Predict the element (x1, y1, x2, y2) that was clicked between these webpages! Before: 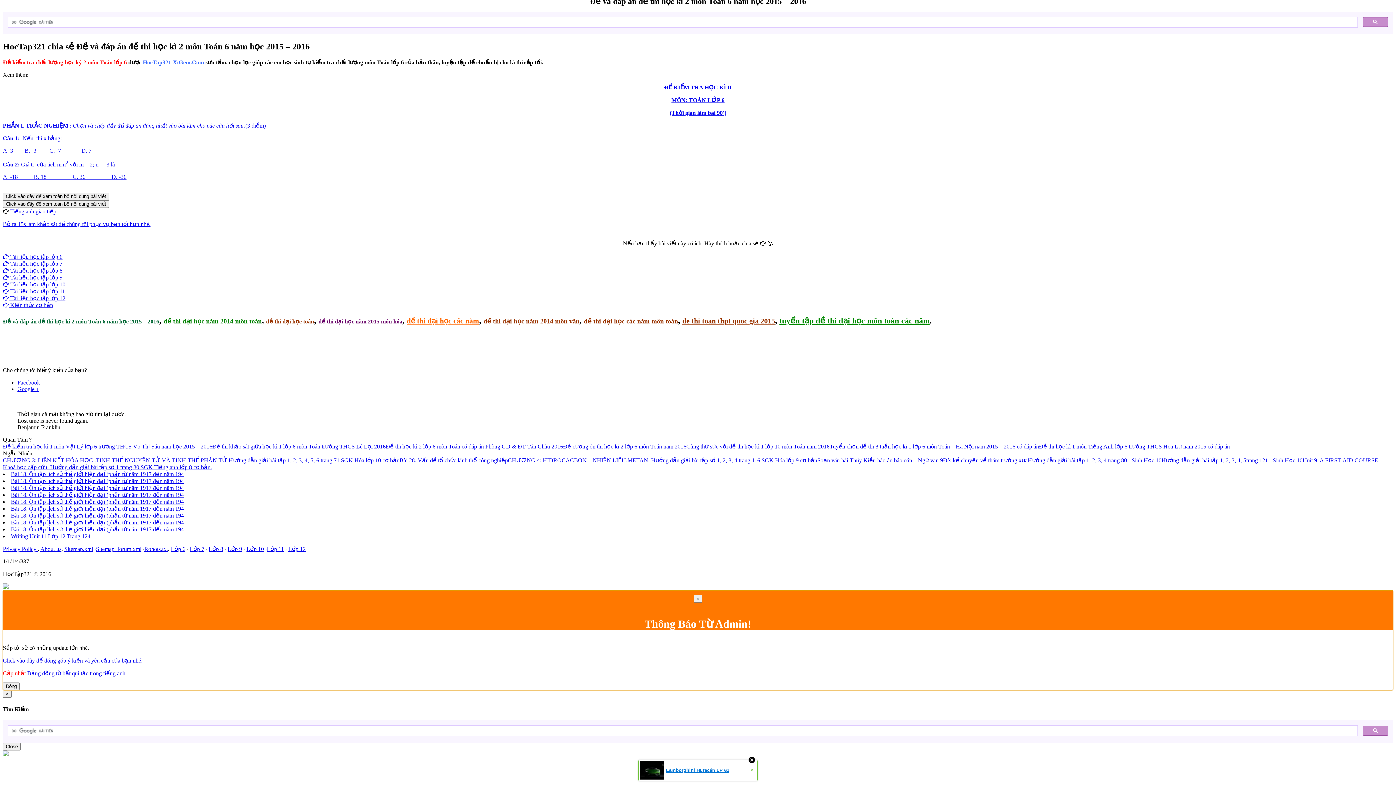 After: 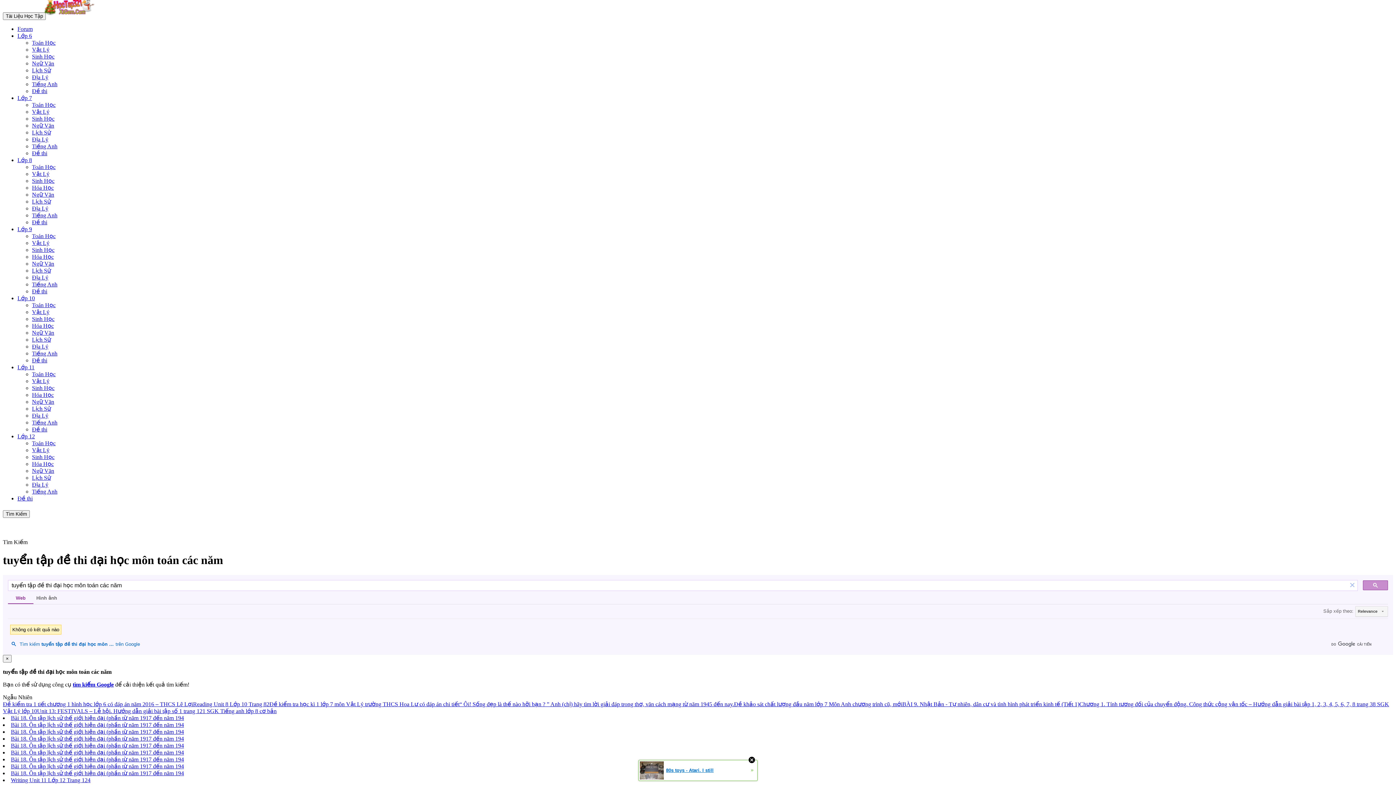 Action: bbox: (779, 316, 929, 325) label: tuyển tập đề thi đại học môn toán các năm